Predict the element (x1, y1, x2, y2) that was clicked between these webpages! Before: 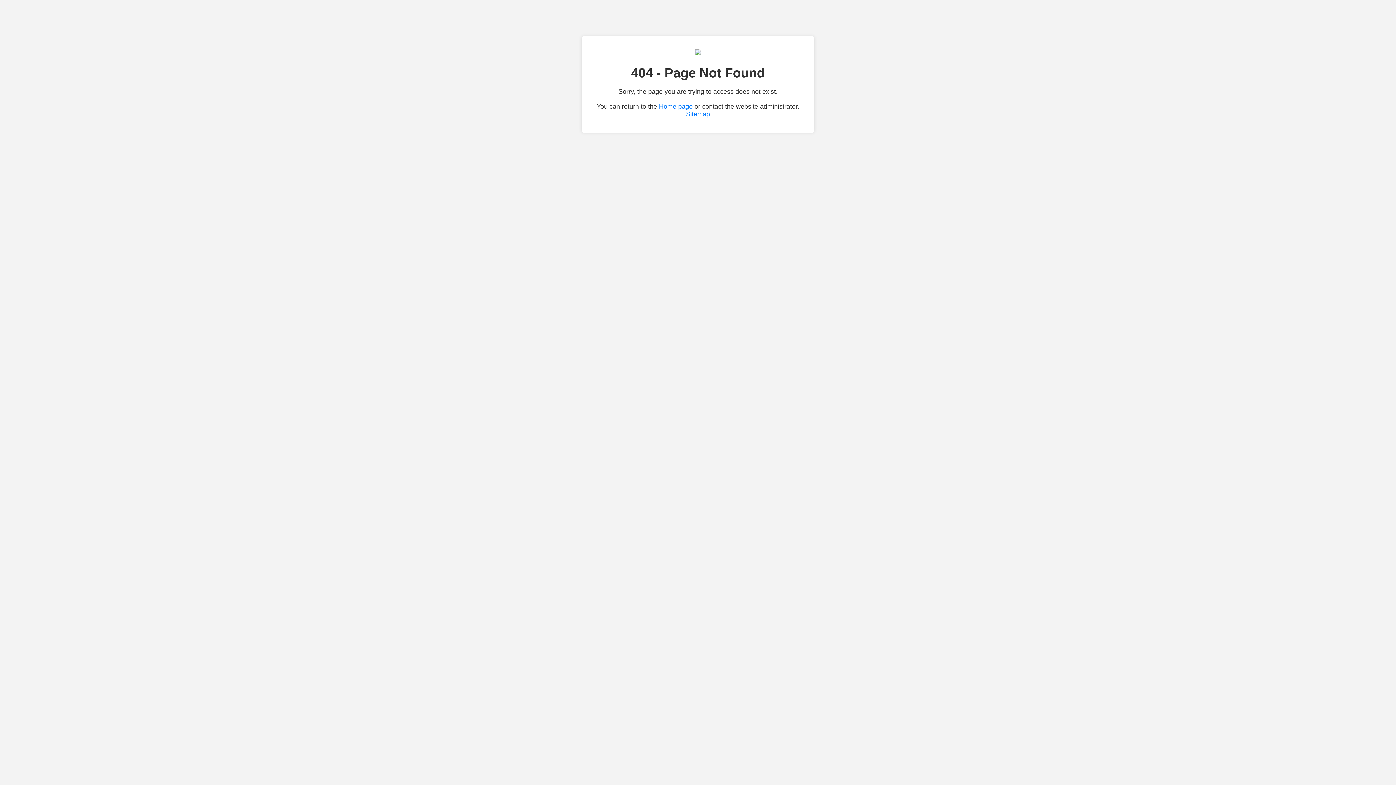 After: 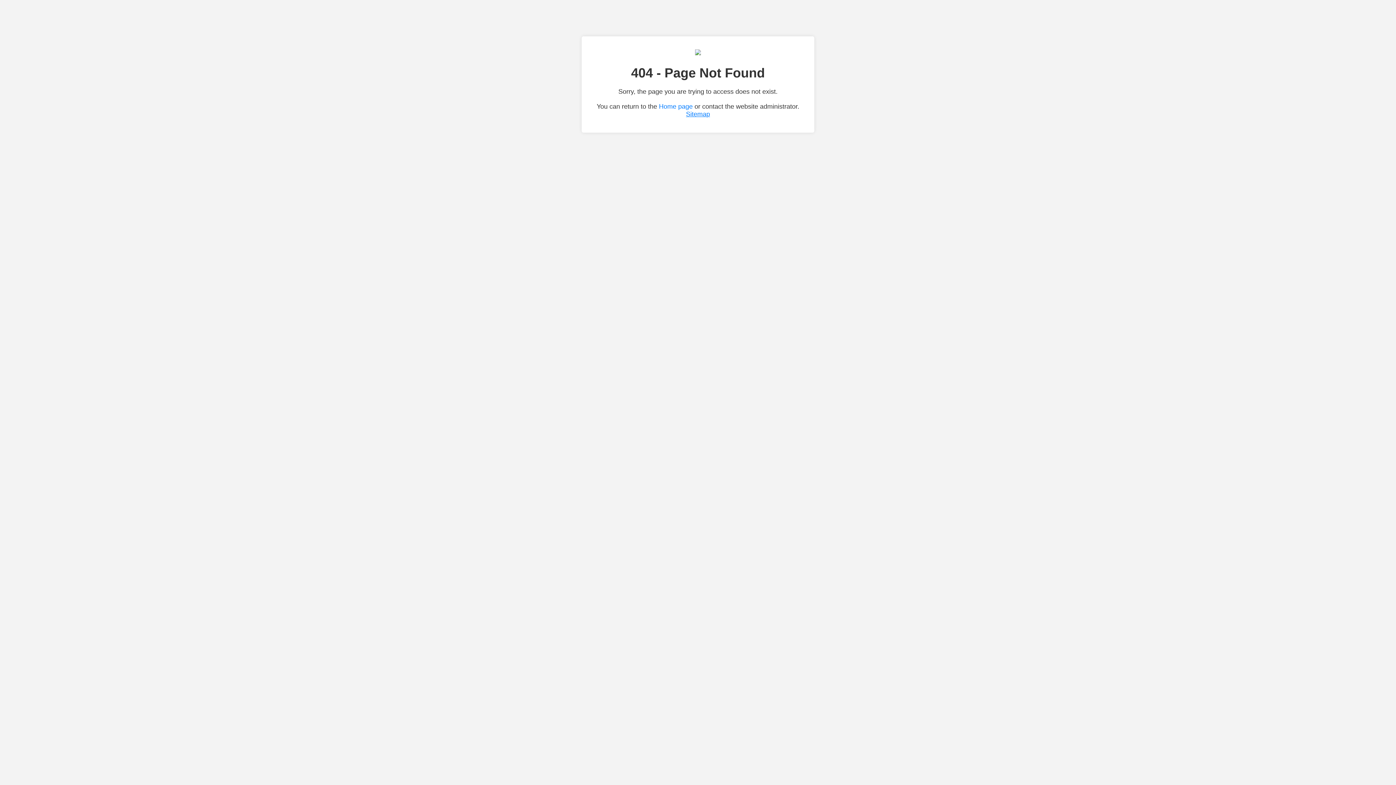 Action: label: Sitemap bbox: (686, 110, 710, 117)